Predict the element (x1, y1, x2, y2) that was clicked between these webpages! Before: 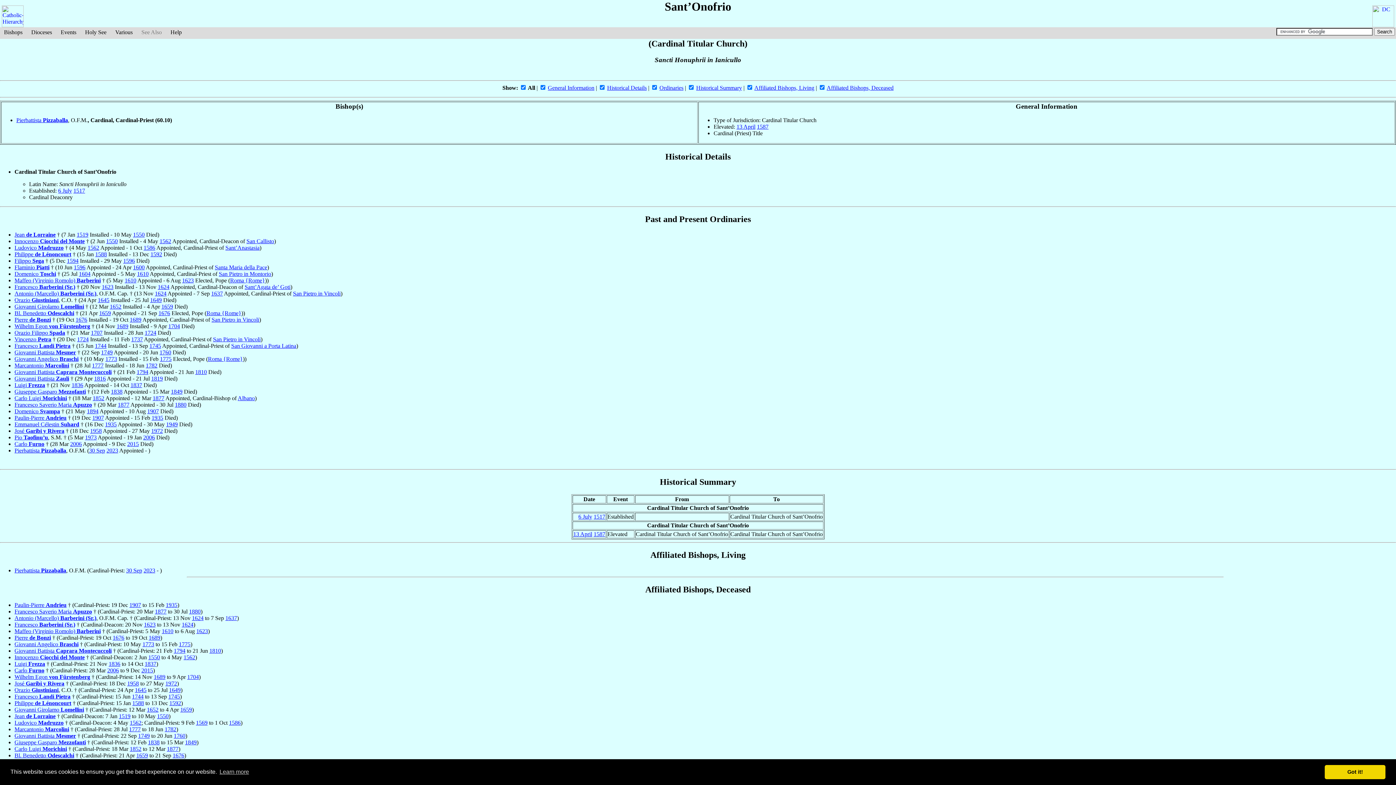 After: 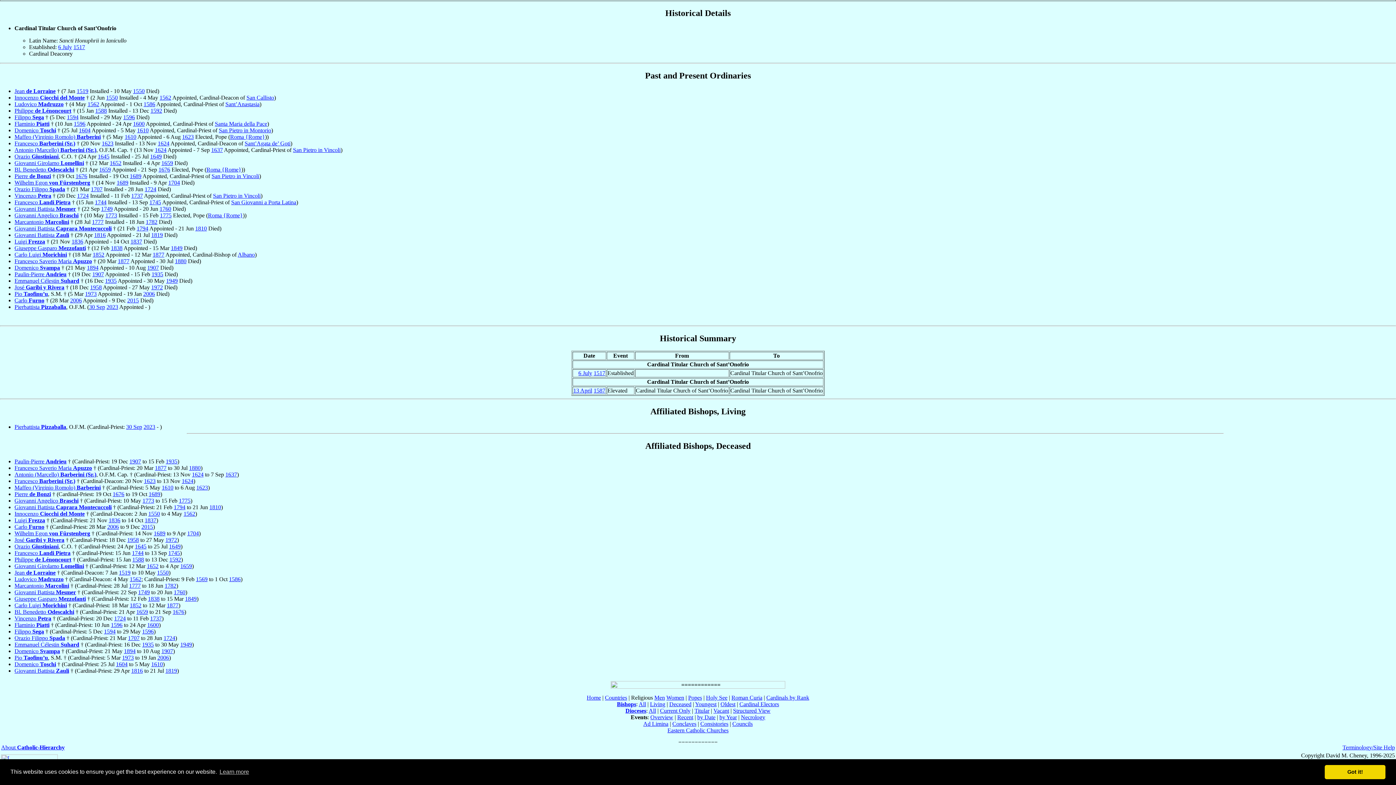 Action: label: Affiliated Bishops, Deceased bbox: (826, 84, 893, 90)